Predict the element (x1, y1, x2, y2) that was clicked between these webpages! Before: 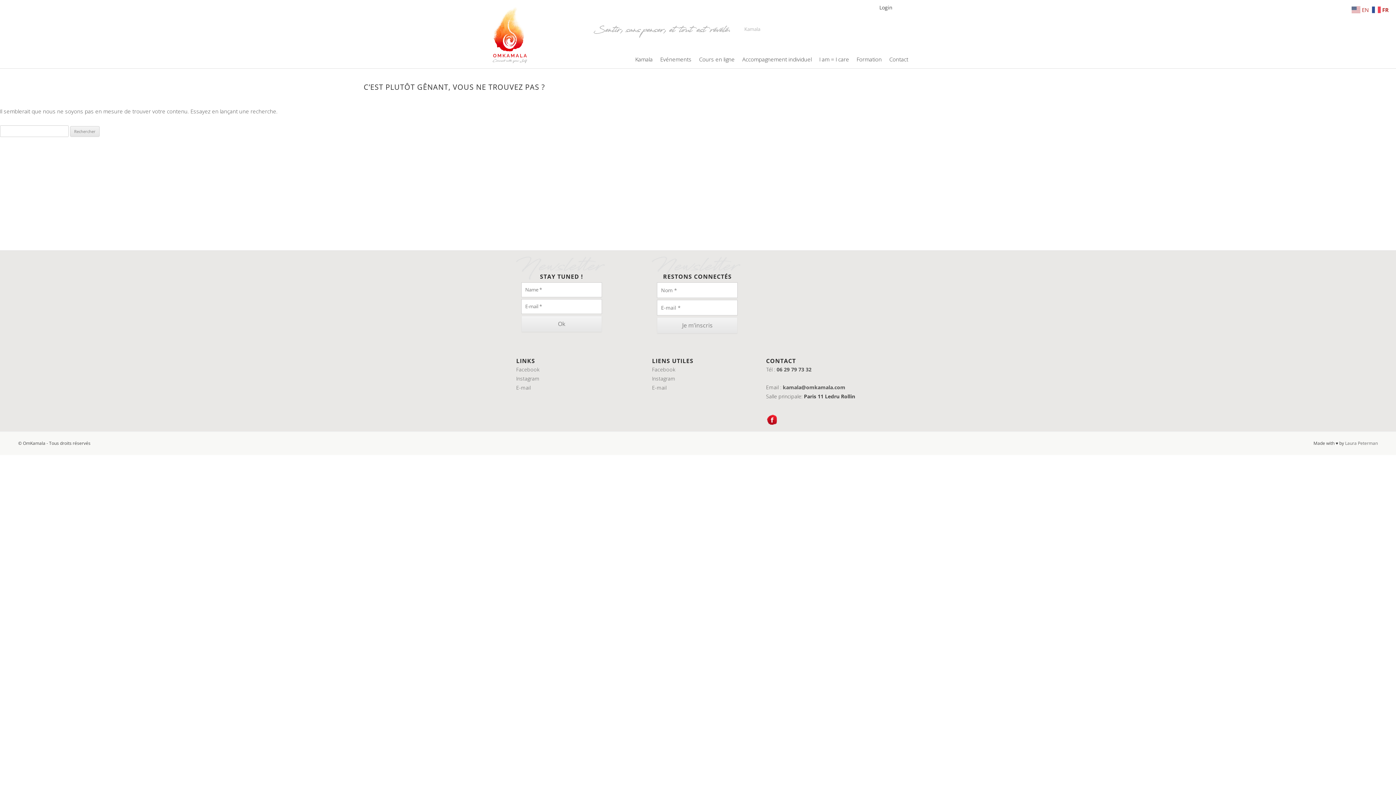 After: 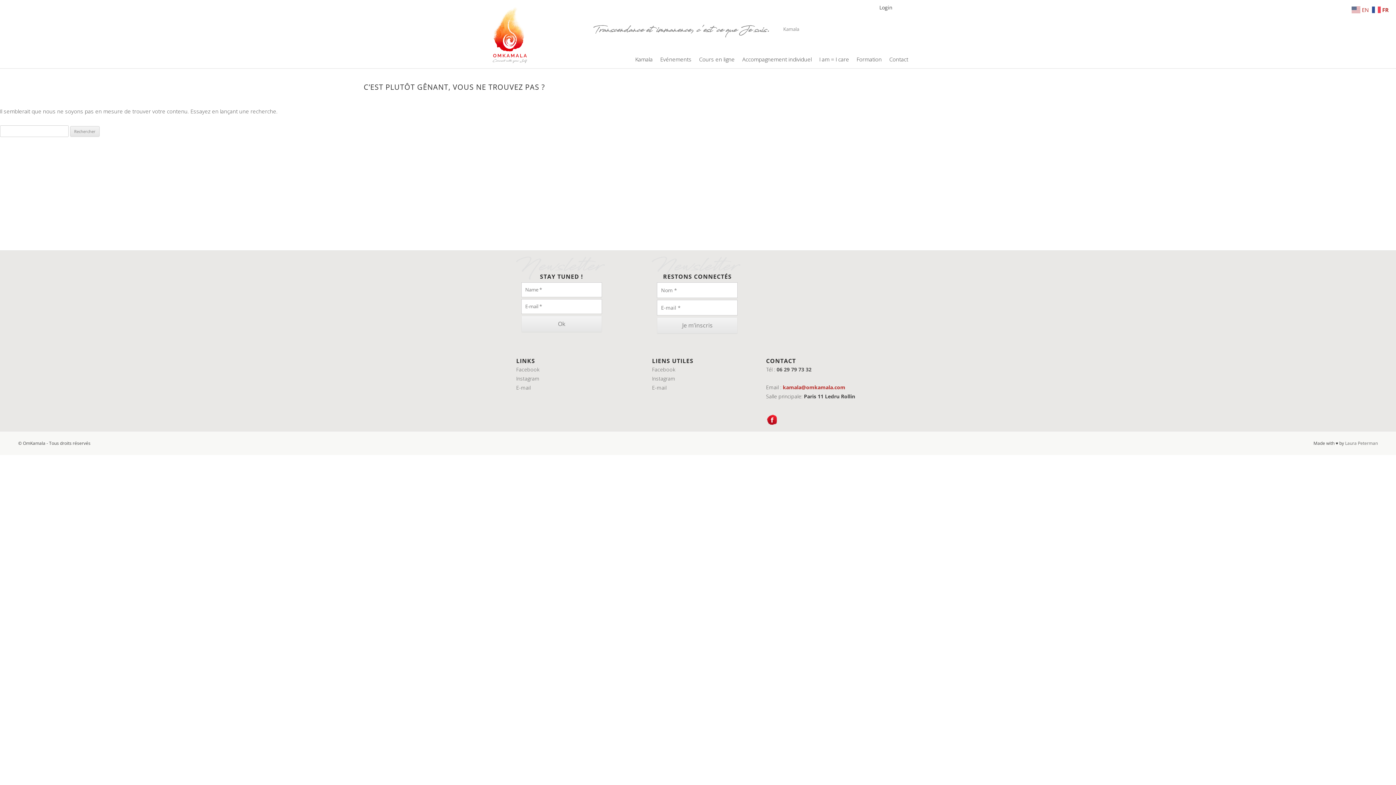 Action: bbox: (782, 383, 845, 390) label: kamala@omkamala.com